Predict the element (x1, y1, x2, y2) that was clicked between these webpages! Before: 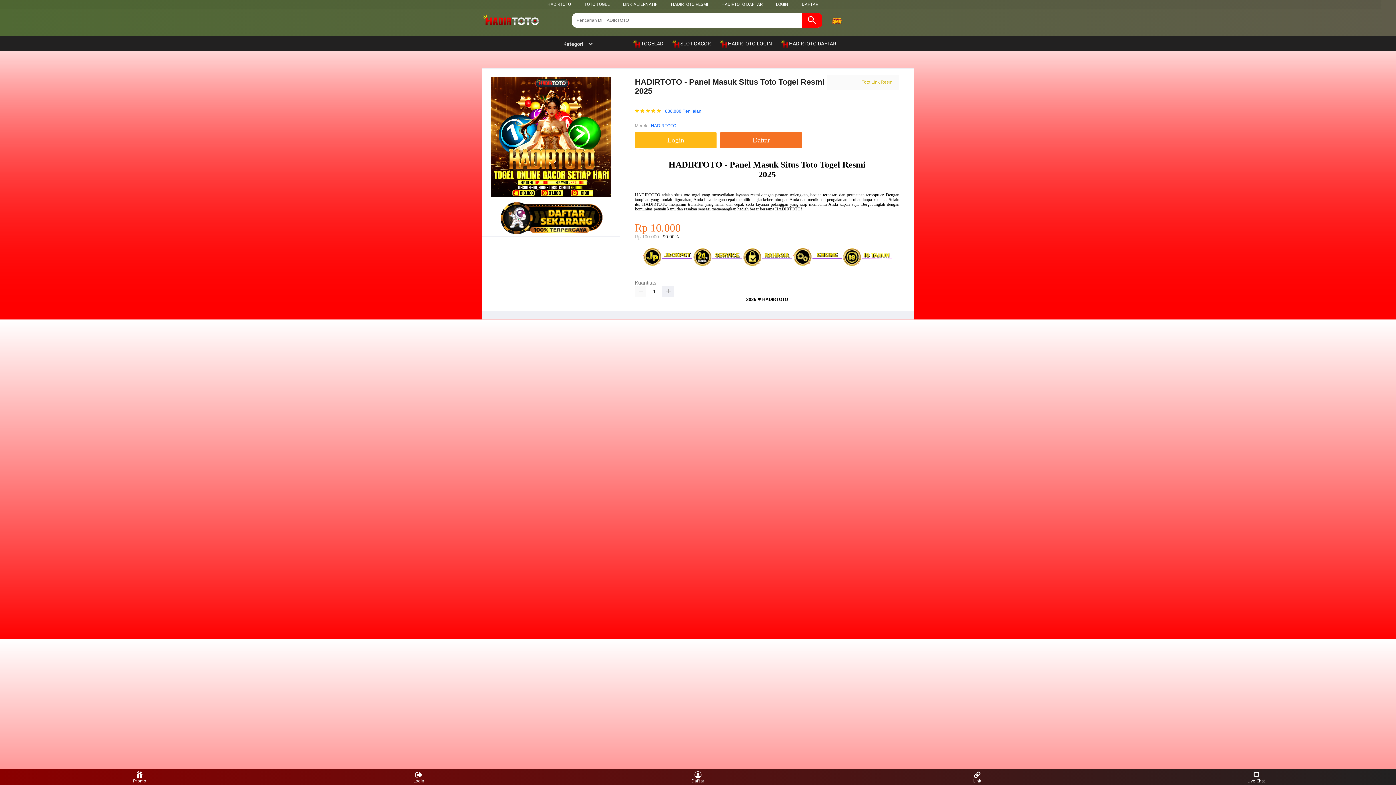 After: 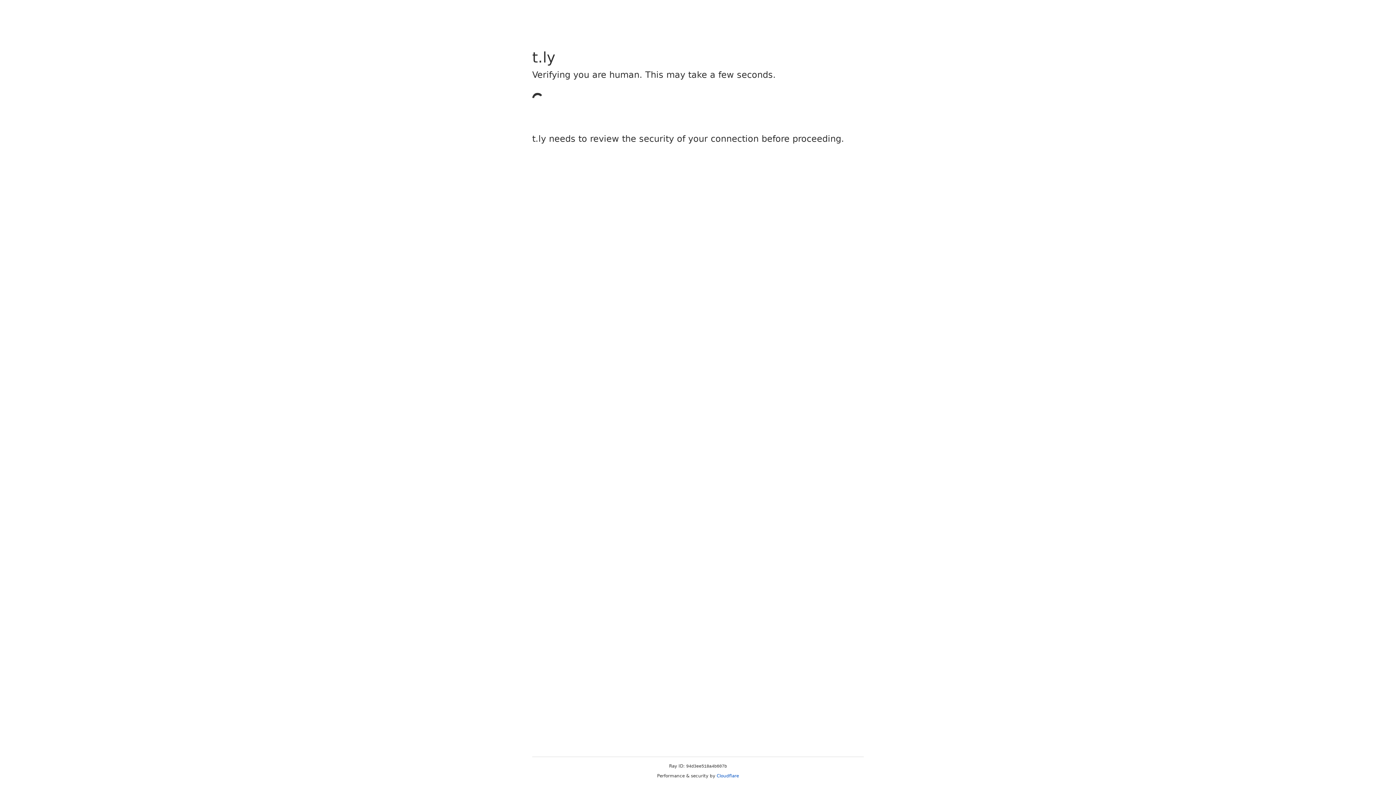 Action: bbox: (776, 1, 788, 6) label: LOGIN